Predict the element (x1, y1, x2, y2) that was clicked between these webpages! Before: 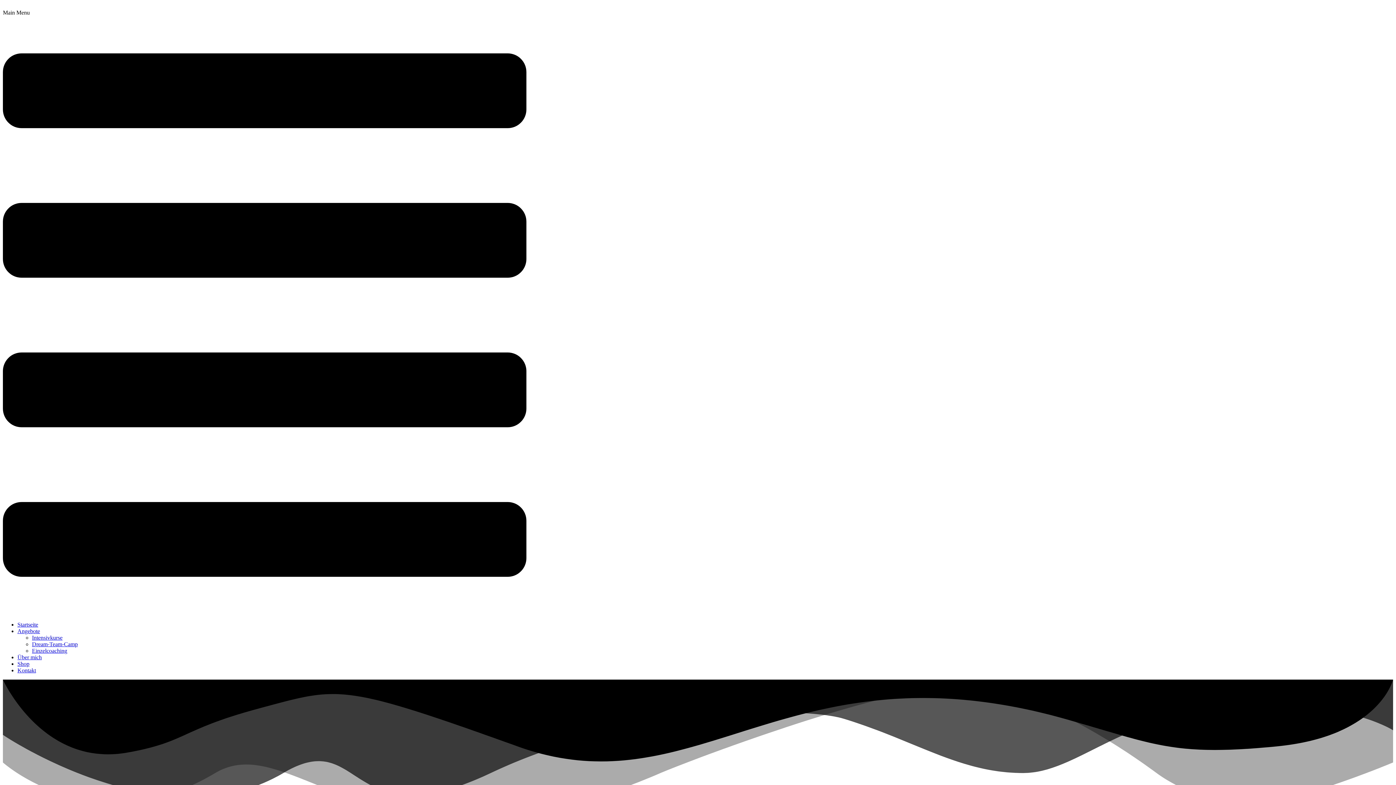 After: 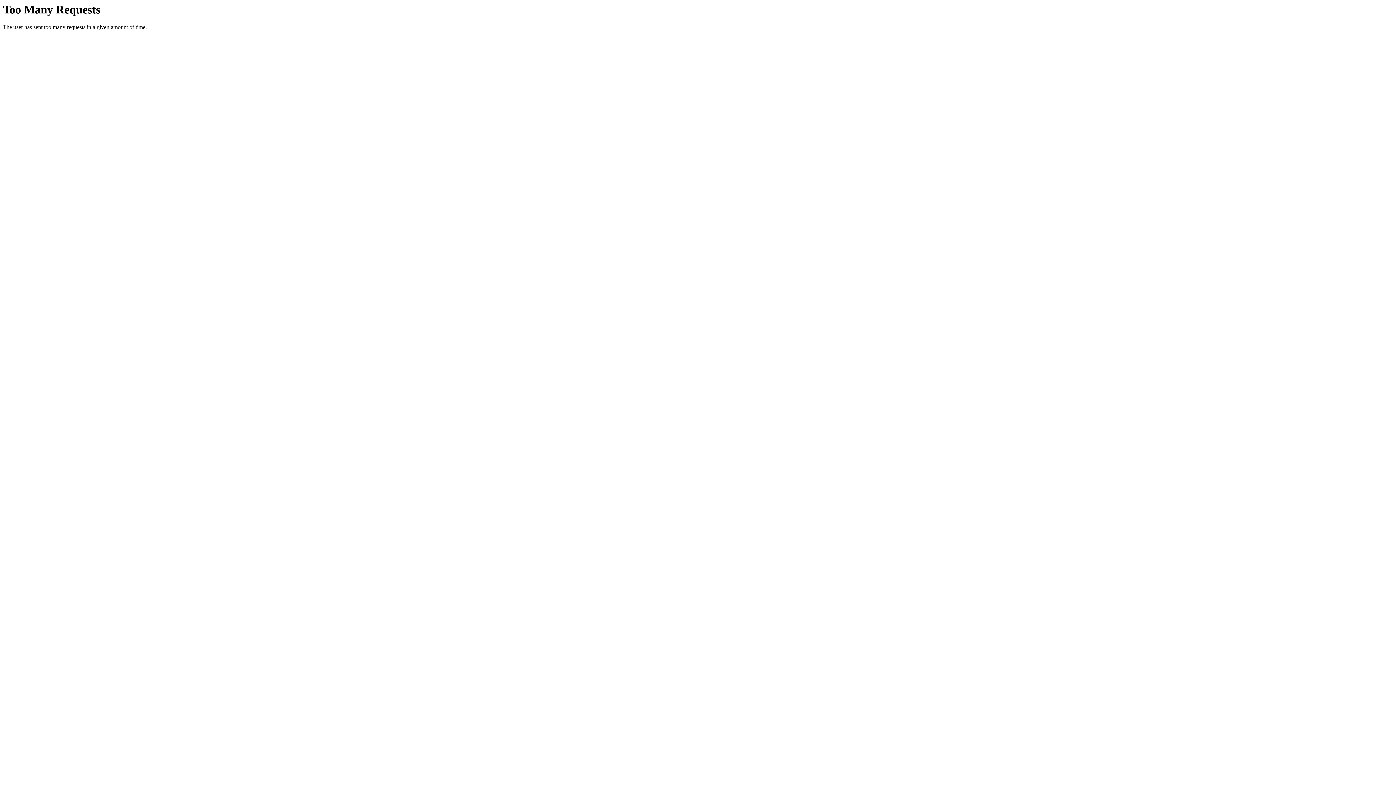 Action: bbox: (32, 647, 67, 654) label: Ein­zel­coa­ching